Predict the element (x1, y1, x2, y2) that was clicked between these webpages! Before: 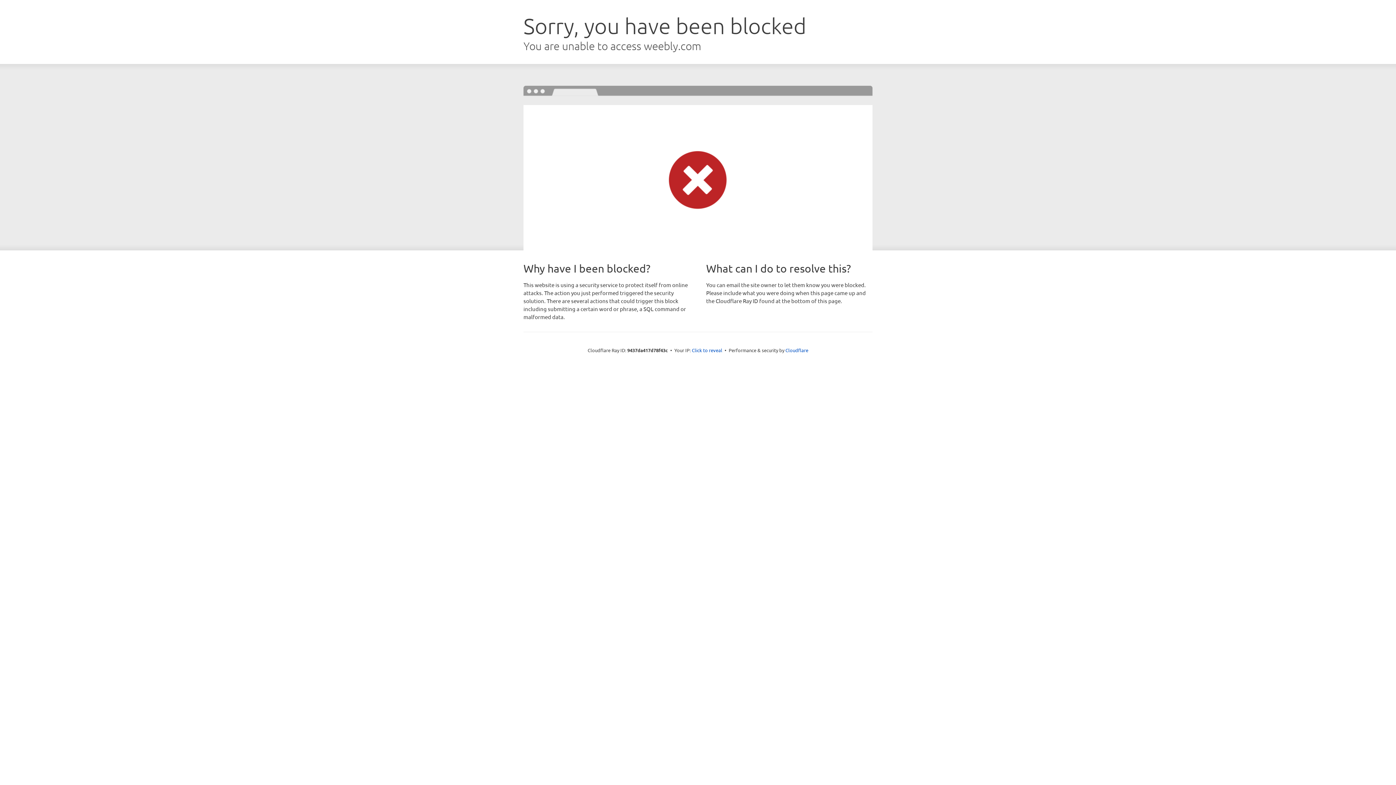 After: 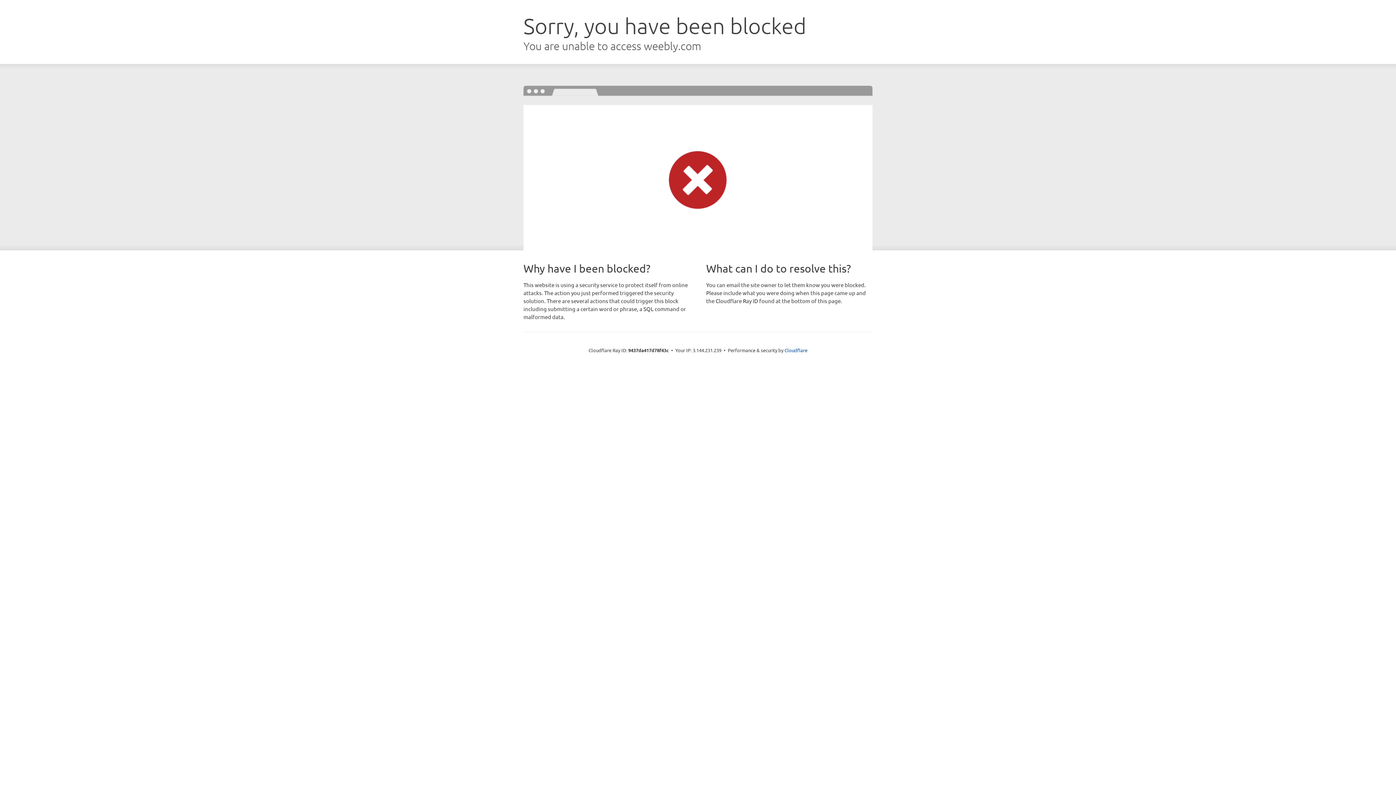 Action: label: Click to reveal bbox: (692, 346, 722, 353)